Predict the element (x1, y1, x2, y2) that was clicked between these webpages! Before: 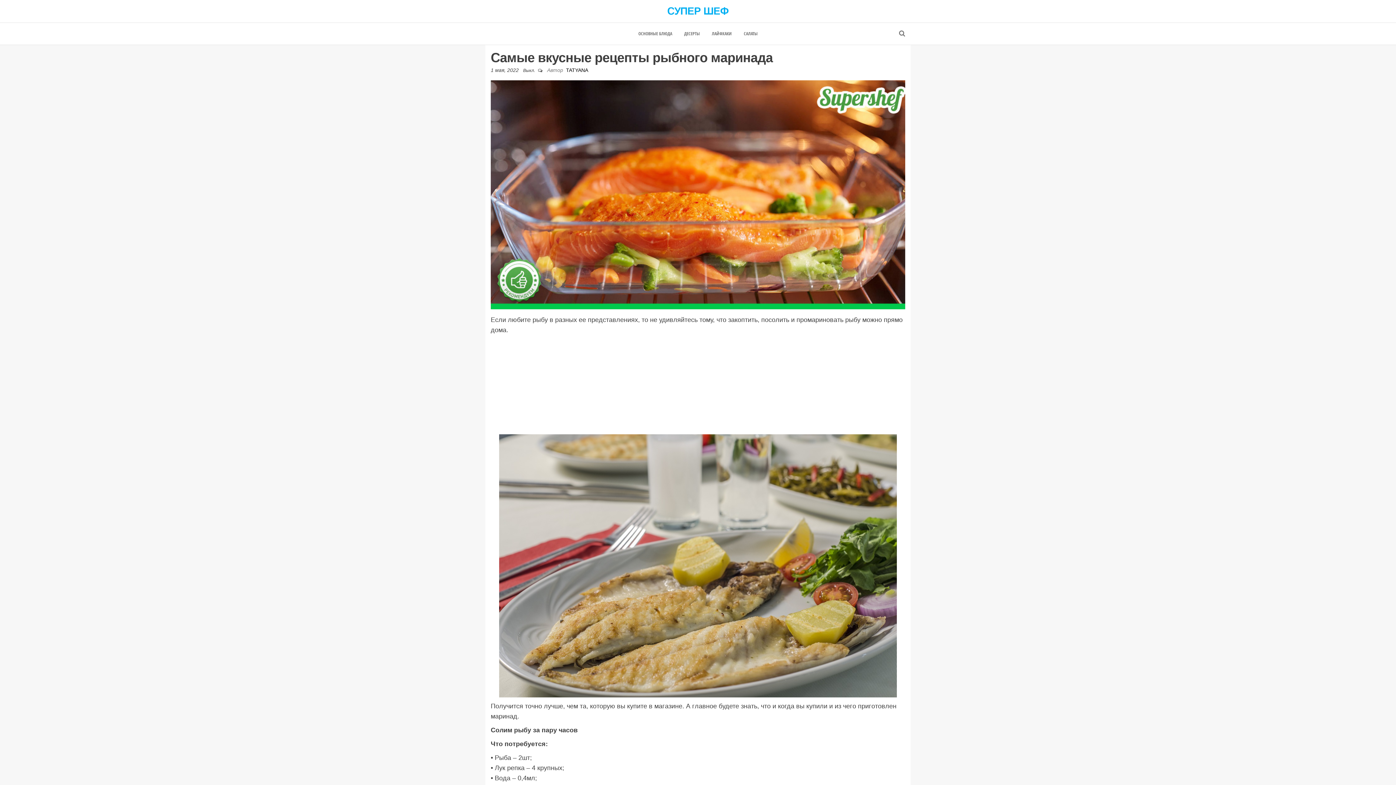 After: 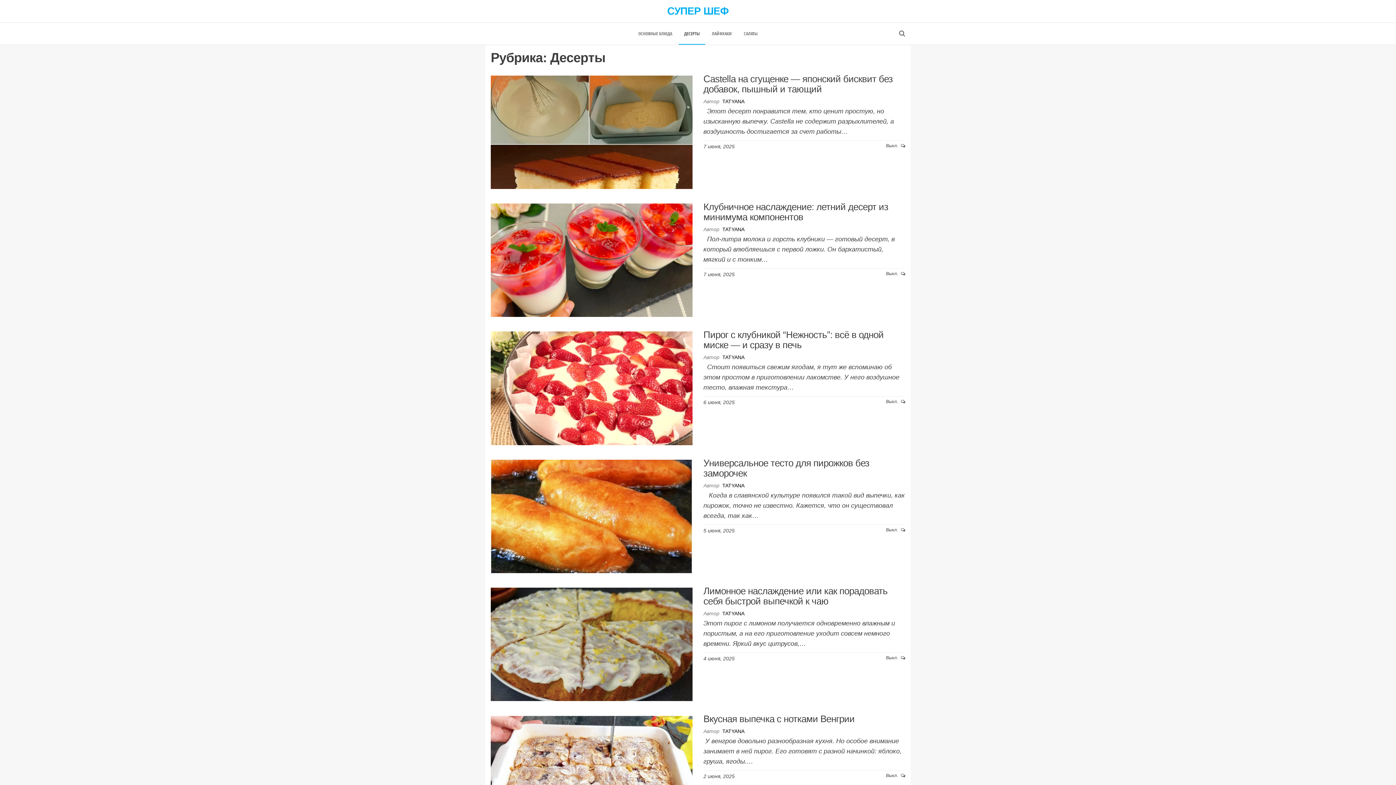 Action: bbox: (678, 22, 705, 44) label: ДЕСЕРТЫ